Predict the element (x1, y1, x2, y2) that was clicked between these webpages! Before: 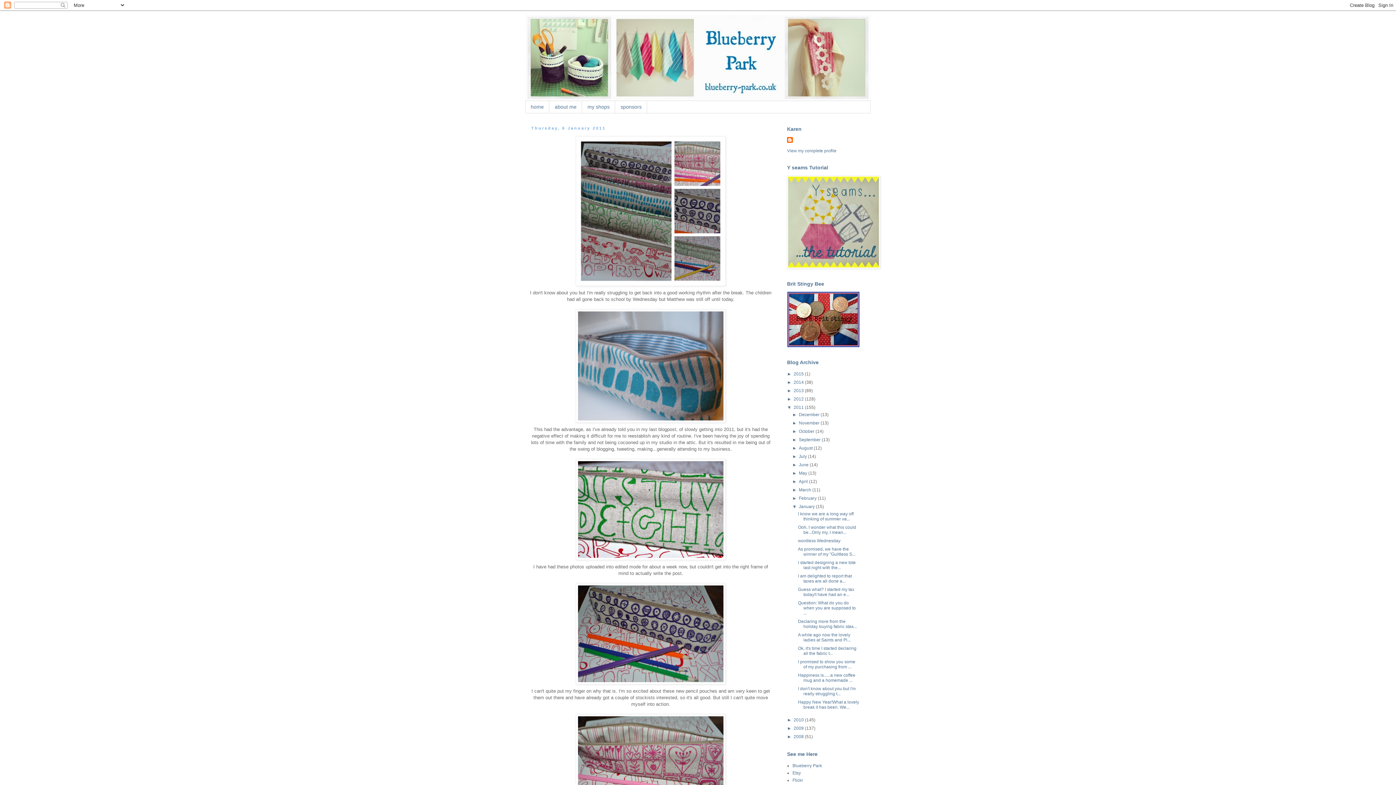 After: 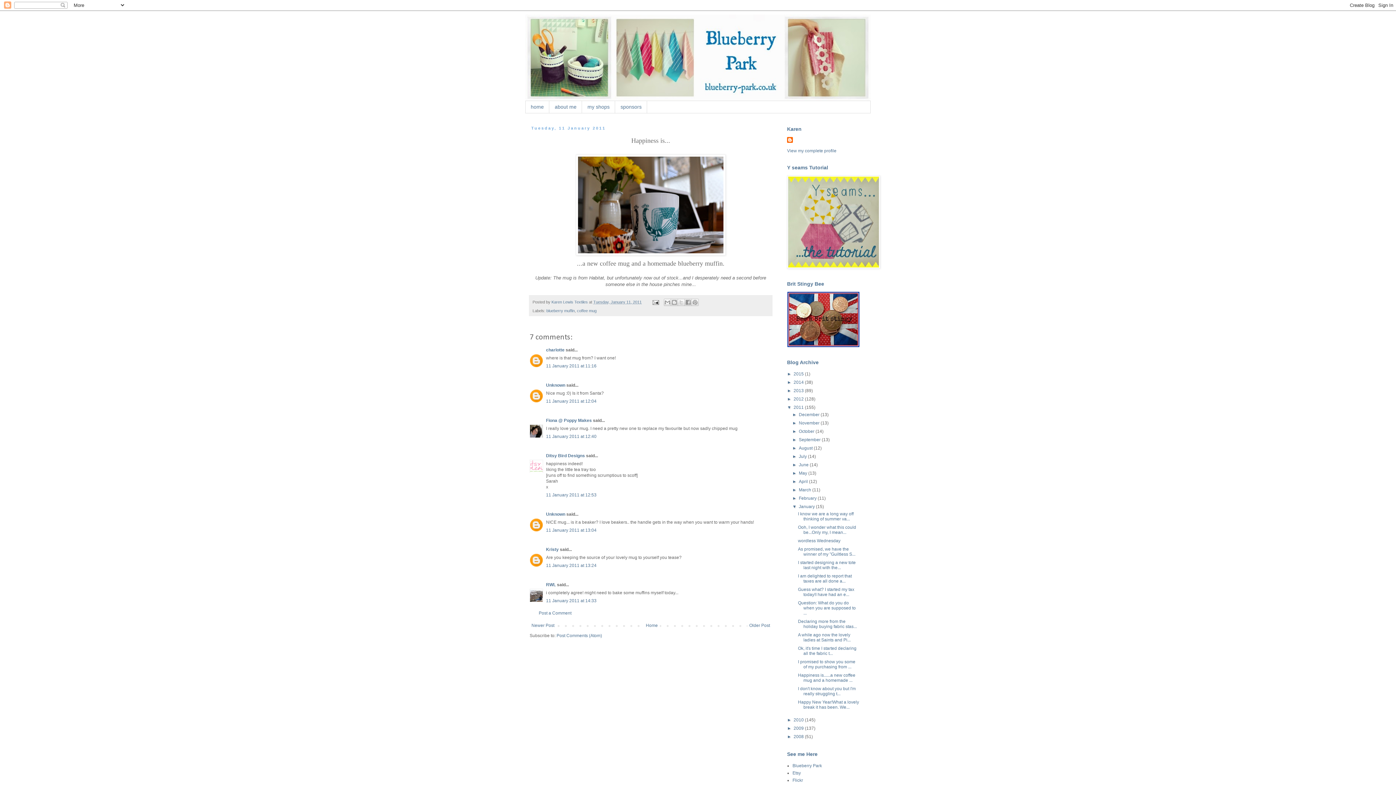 Action: bbox: (798, 673, 855, 683) label: Happiness is......a new coffee mug and a homemade ...